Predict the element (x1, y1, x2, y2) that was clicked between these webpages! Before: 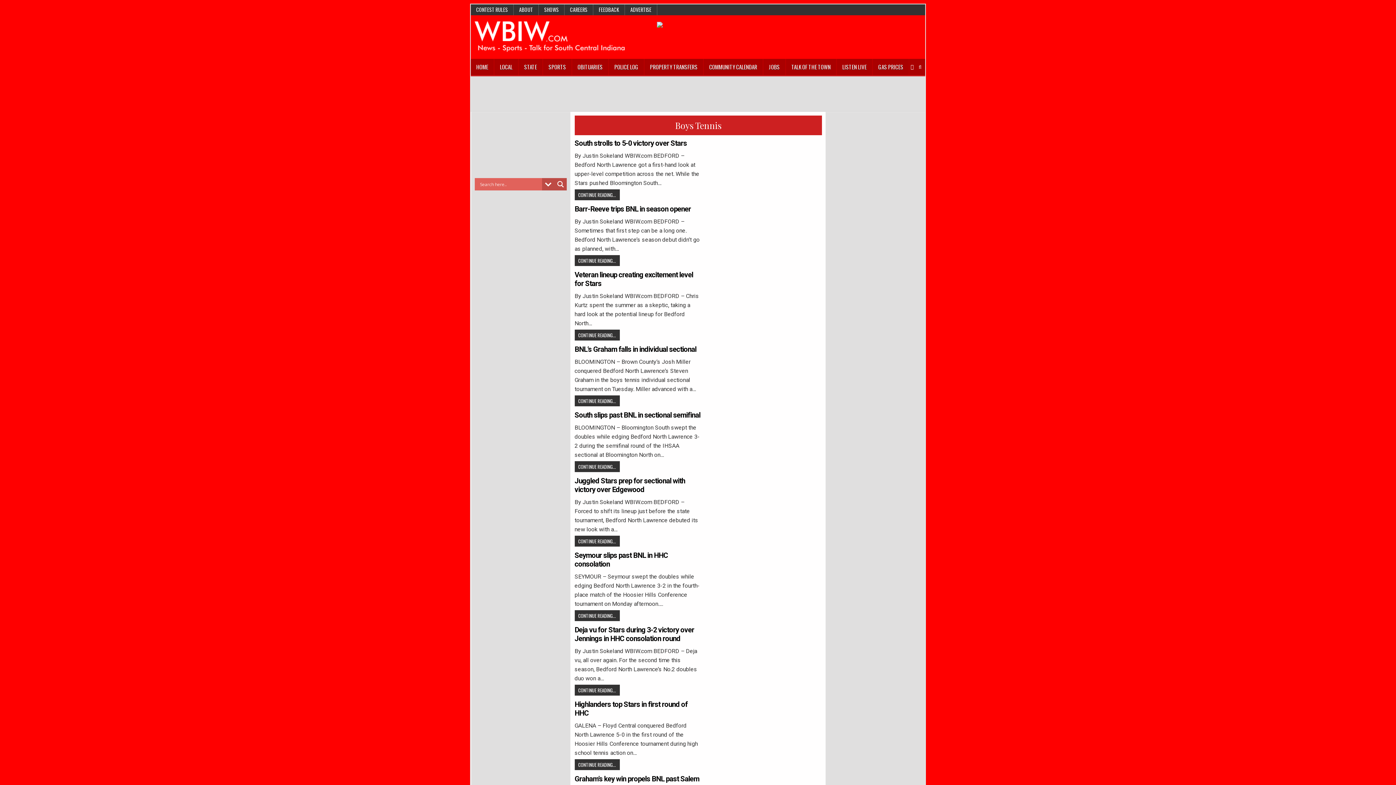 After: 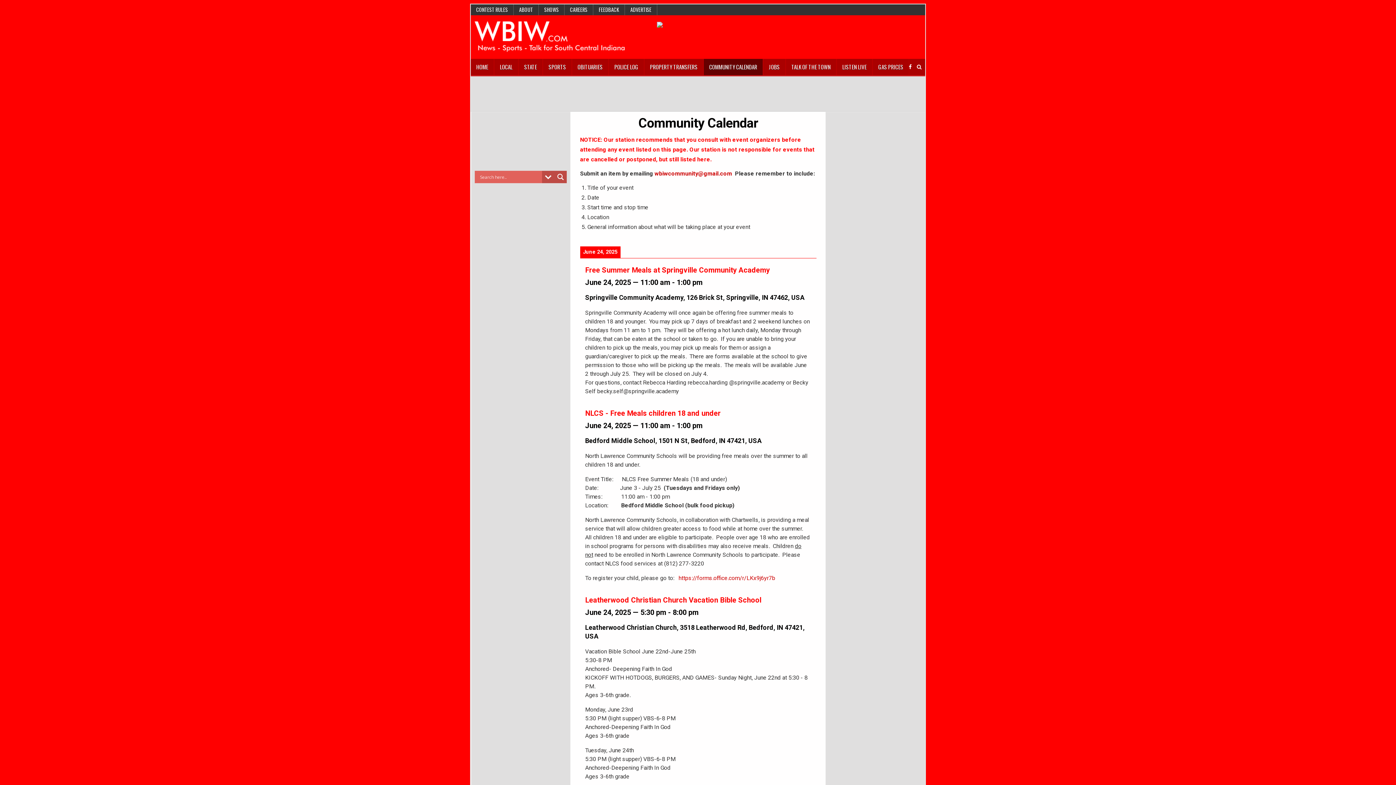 Action: label: COMMUNITY CALENDAR bbox: (703, 58, 763, 75)